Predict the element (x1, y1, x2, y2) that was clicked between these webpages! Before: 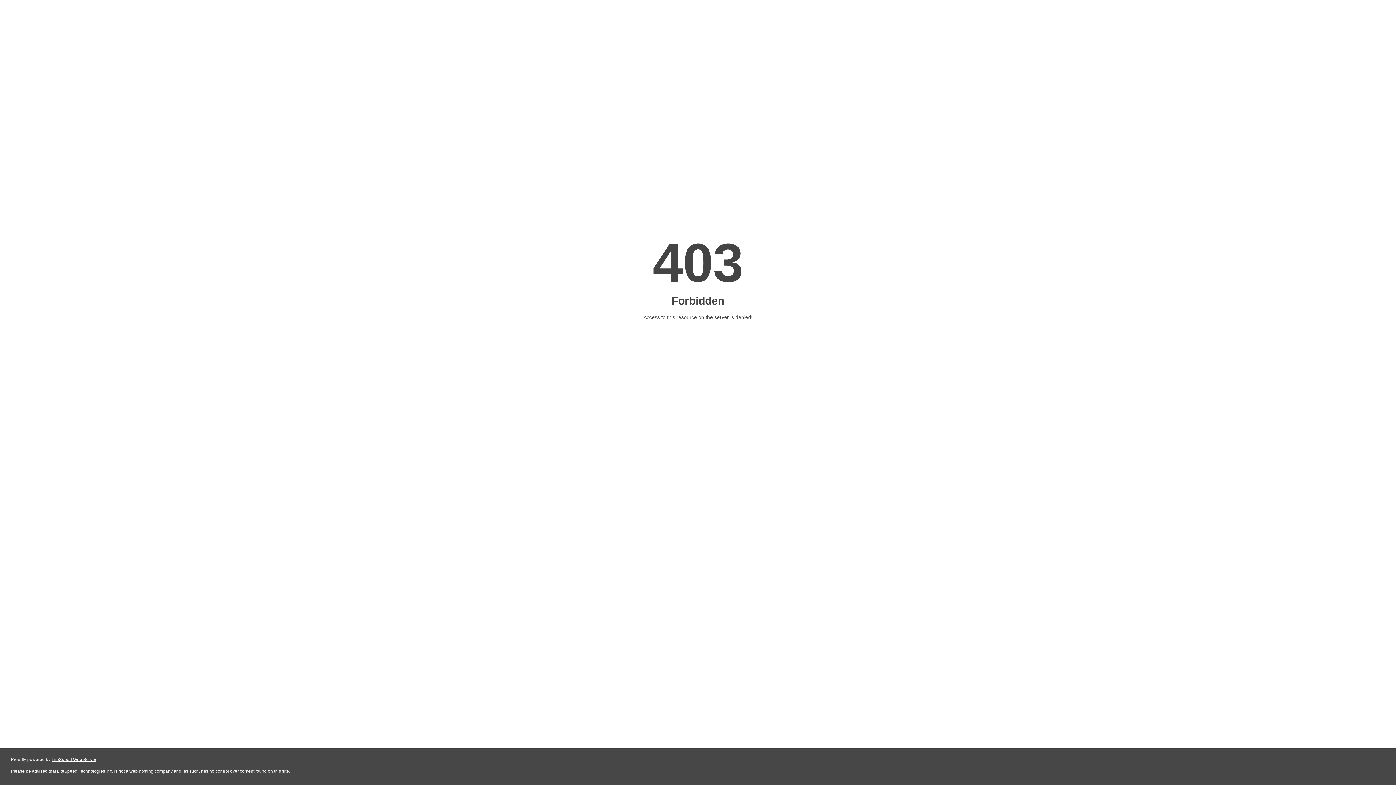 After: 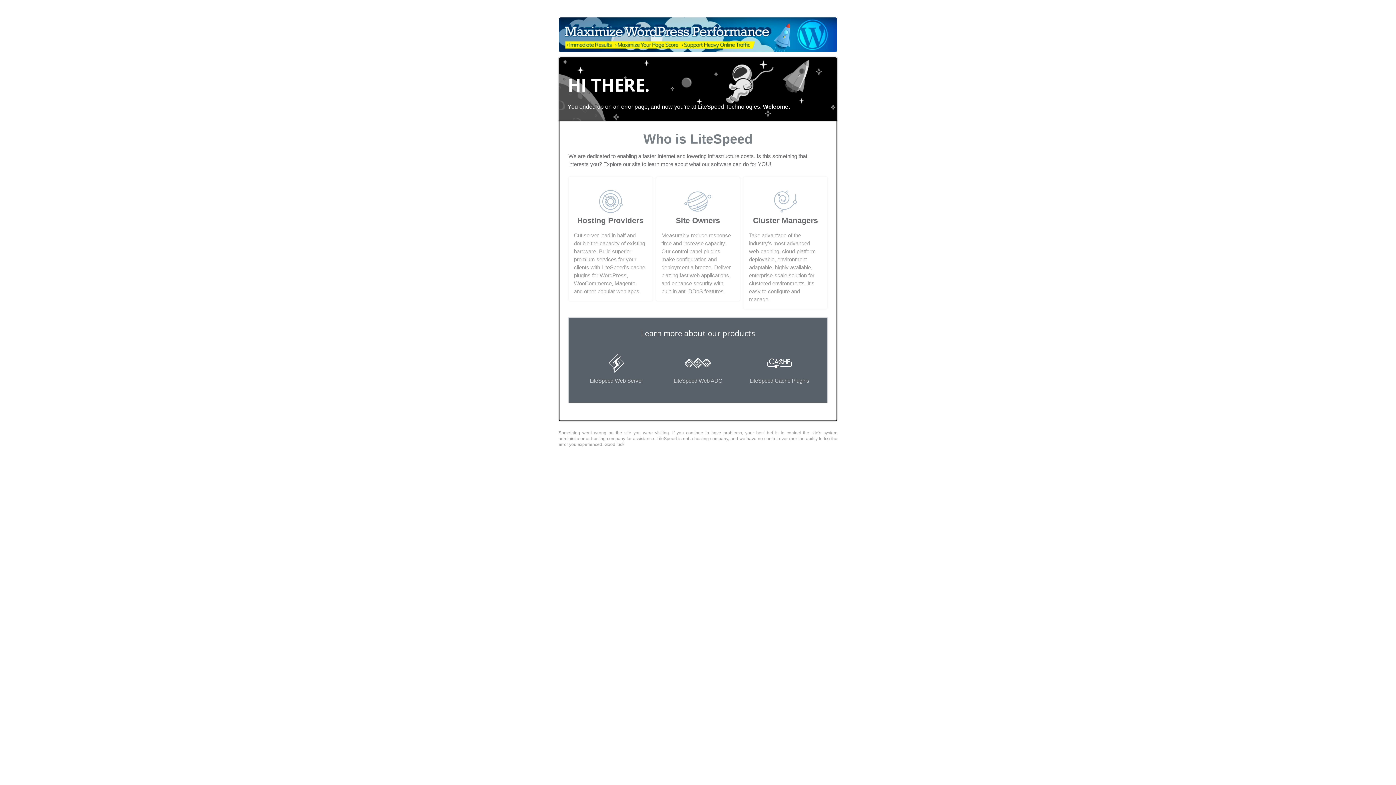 Action: bbox: (51, 757, 96, 762) label: LiteSpeed Web Server